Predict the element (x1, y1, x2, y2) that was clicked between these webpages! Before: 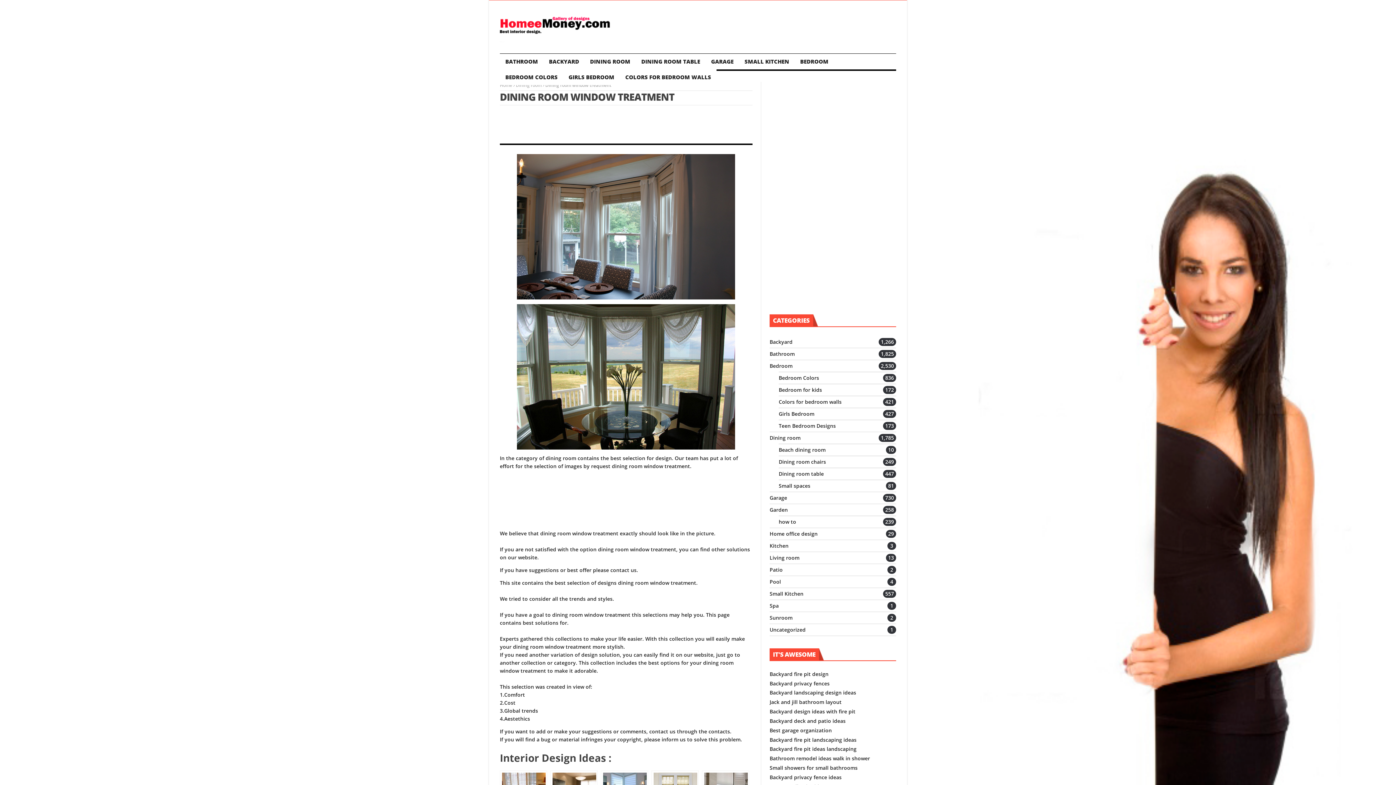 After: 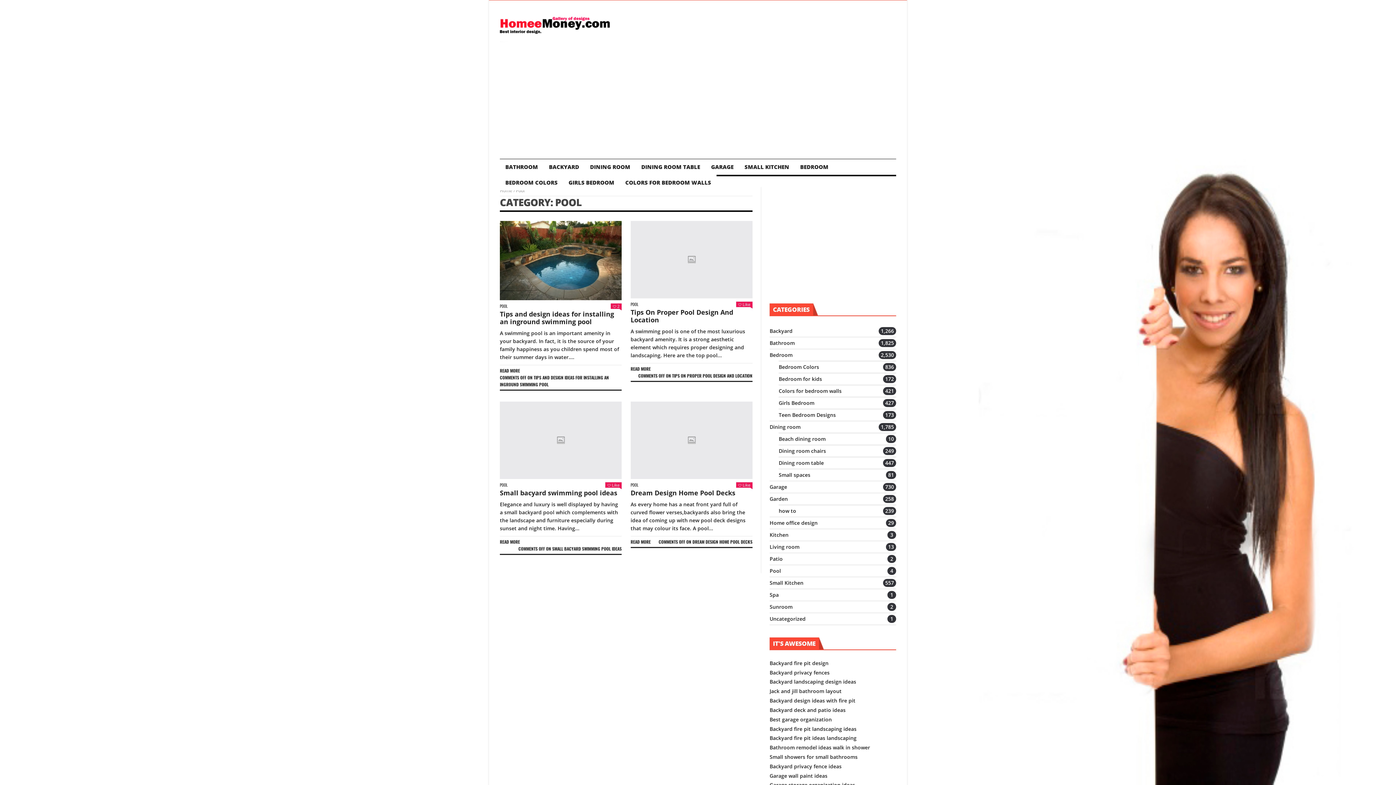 Action: label: Pool bbox: (769, 578, 781, 585)